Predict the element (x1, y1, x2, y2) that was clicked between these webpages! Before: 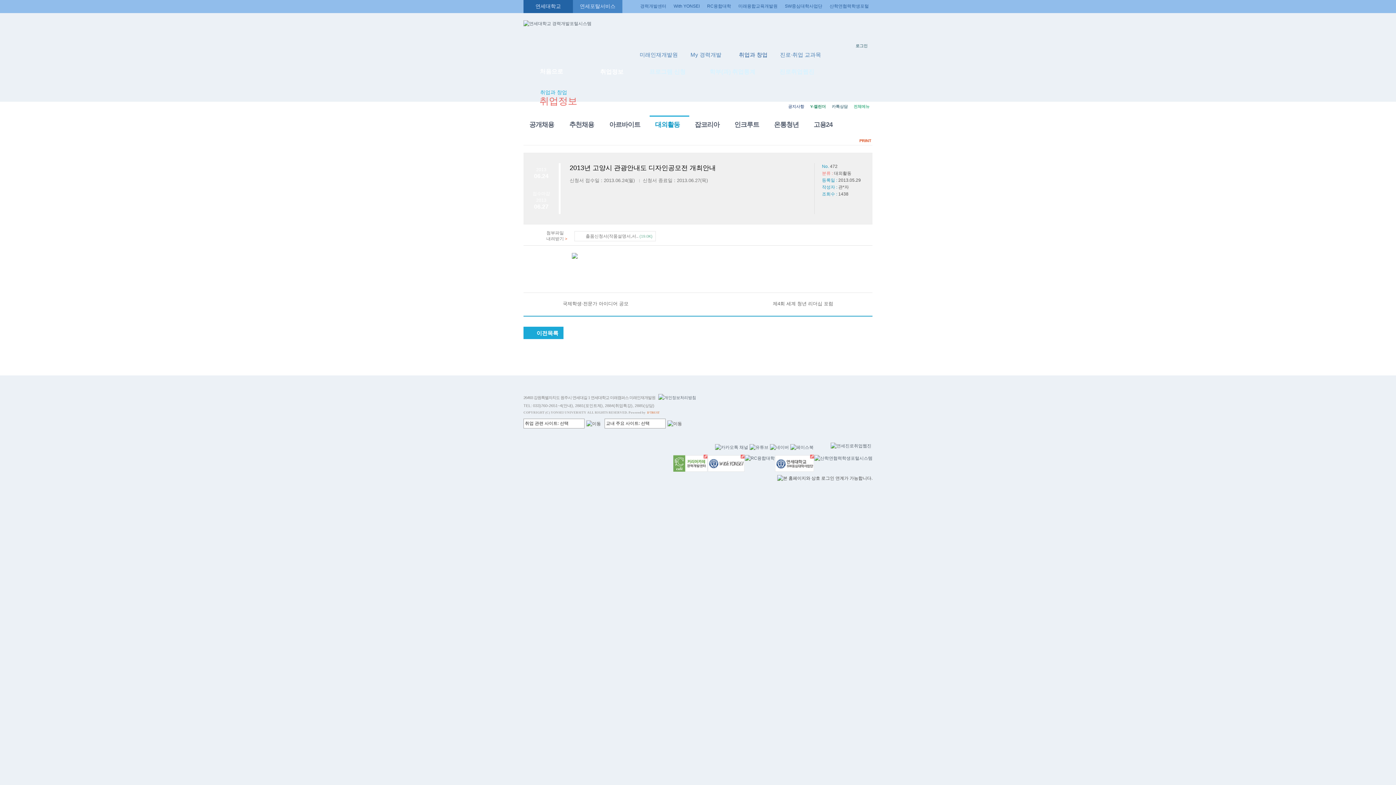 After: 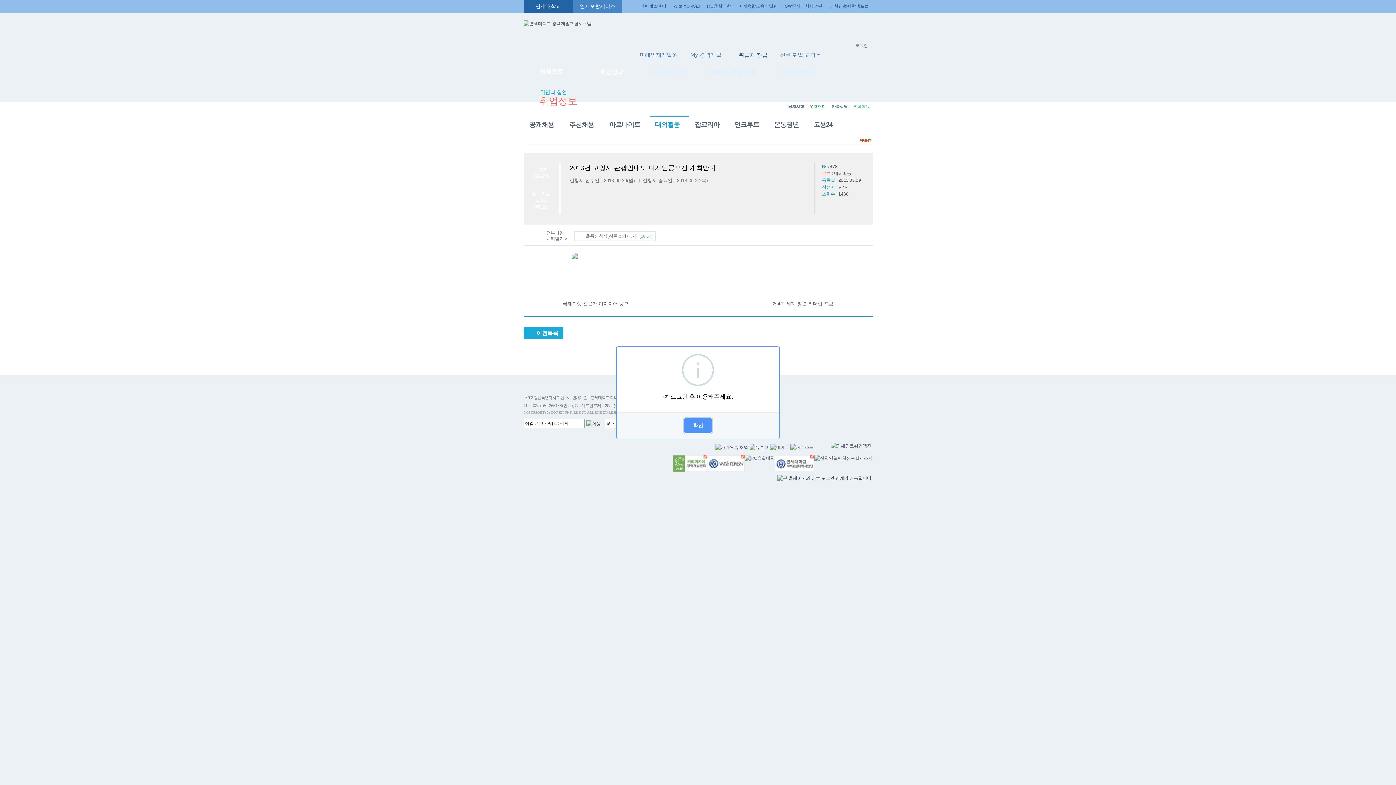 Action: bbox: (697, 62, 767, 82) label: 학부(과) 취업통계